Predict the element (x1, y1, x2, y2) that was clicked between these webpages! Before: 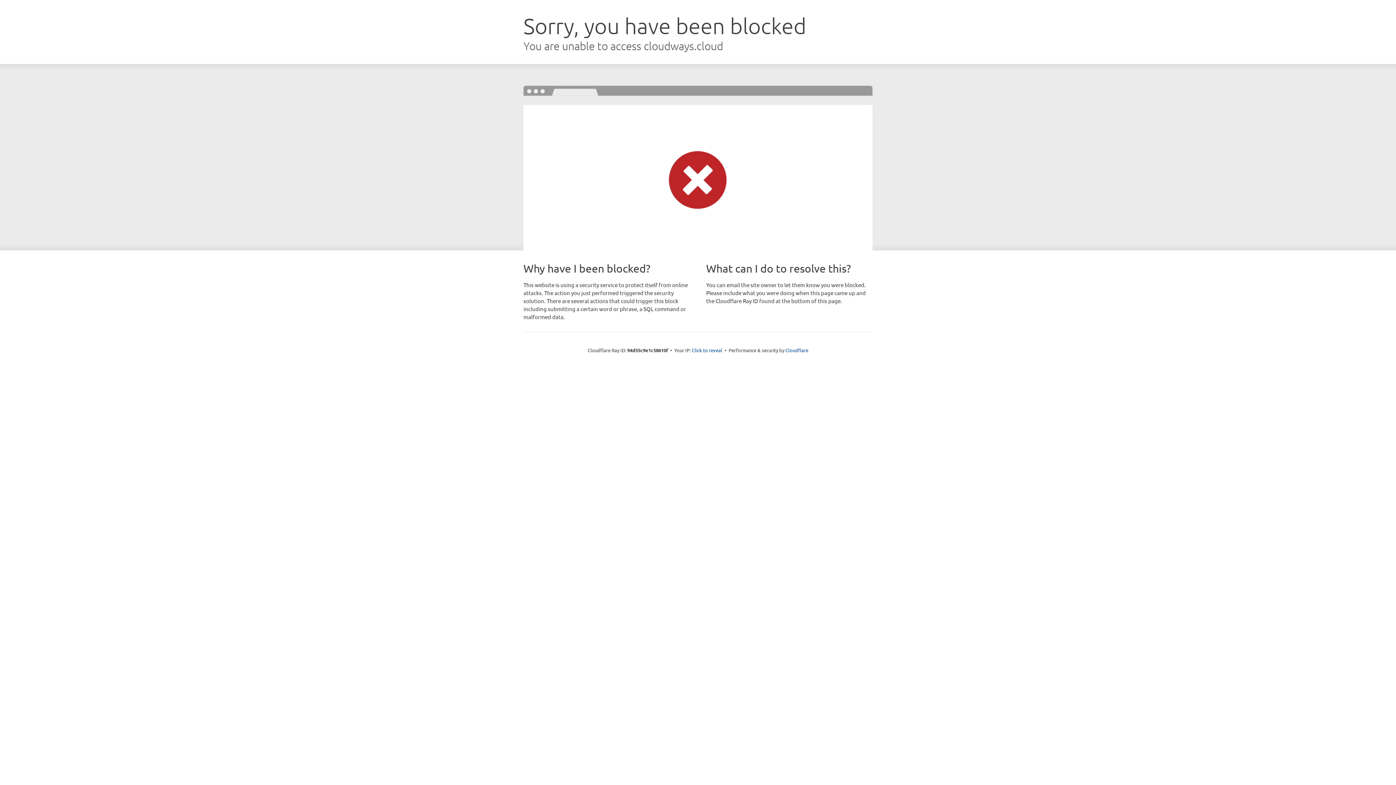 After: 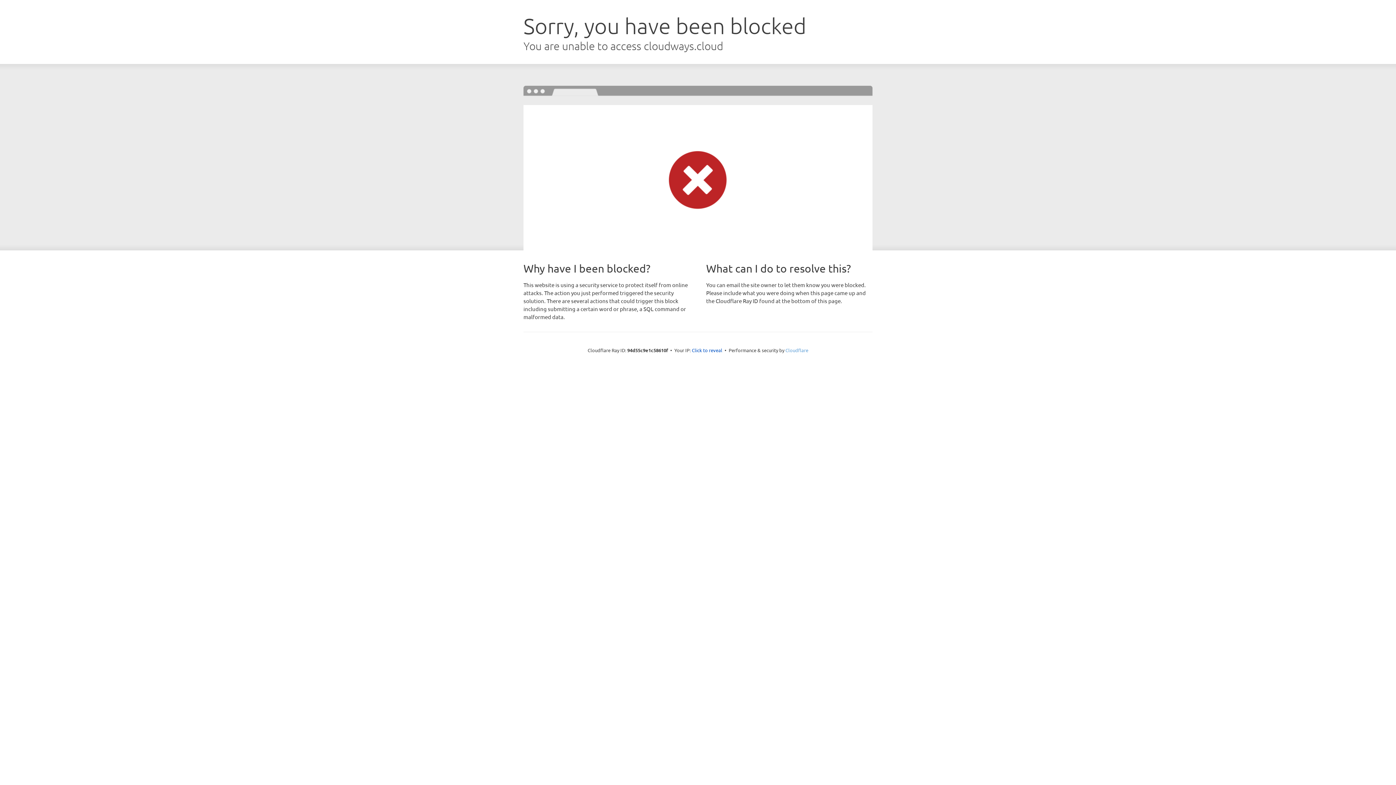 Action: bbox: (785, 347, 808, 353) label: Cloudflare